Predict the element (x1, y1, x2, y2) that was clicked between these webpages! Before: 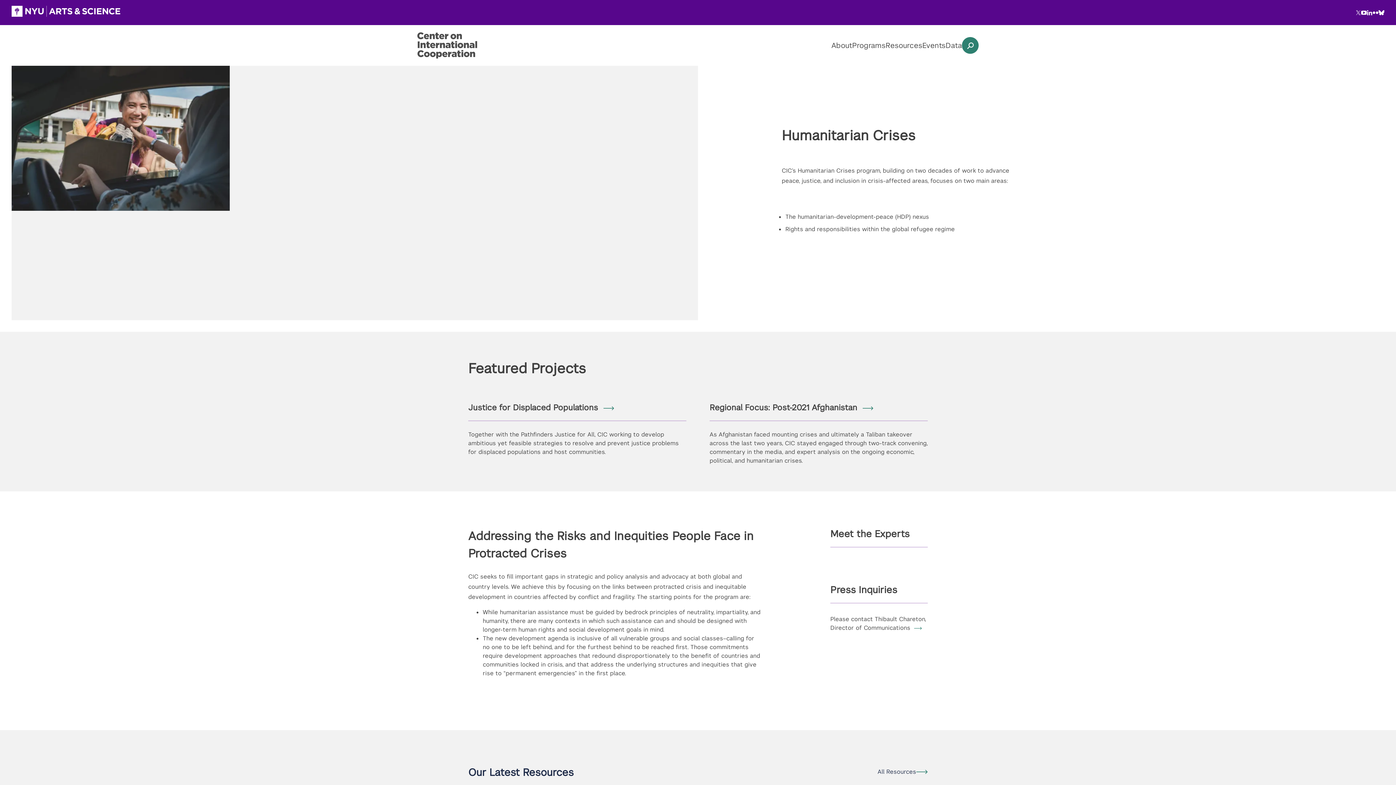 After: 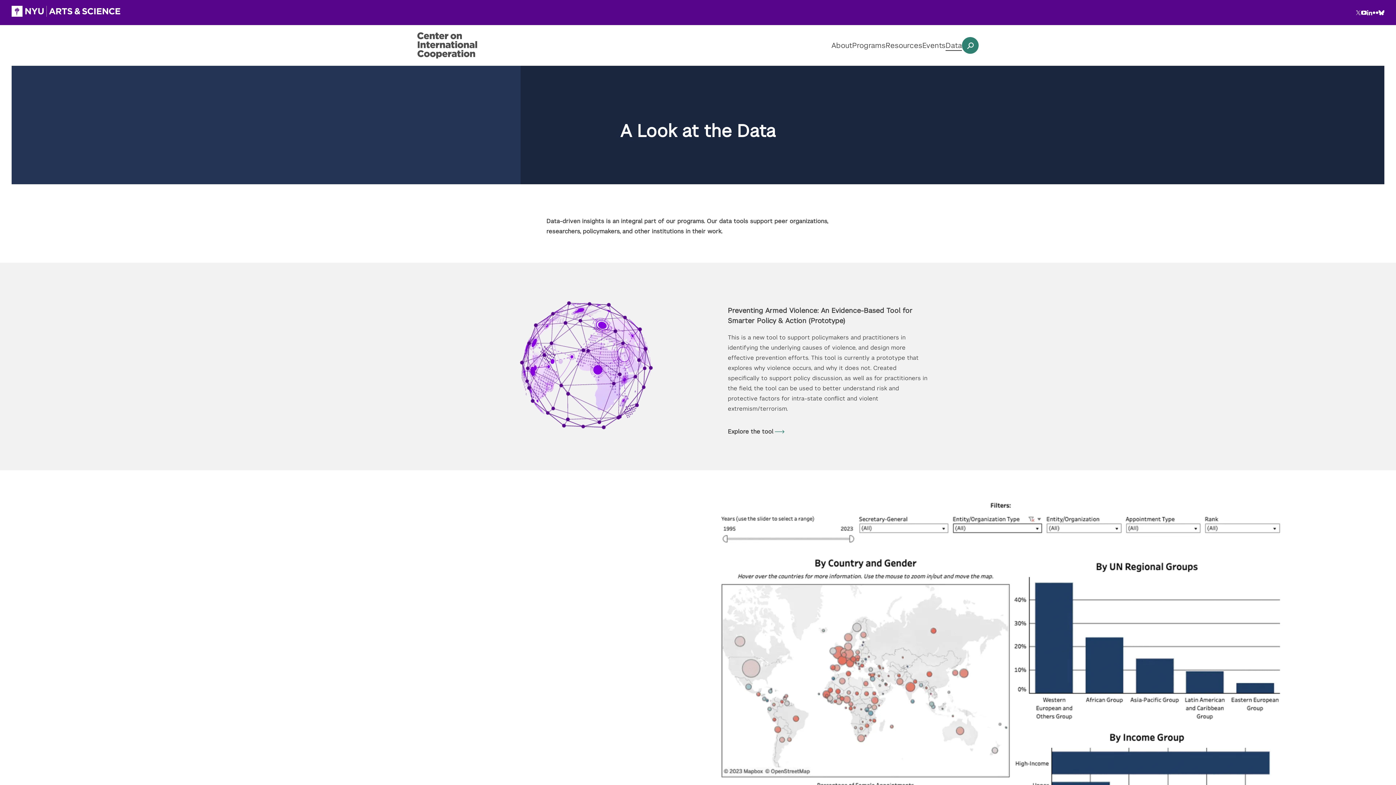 Action: bbox: (945, 40, 962, 50) label: Data